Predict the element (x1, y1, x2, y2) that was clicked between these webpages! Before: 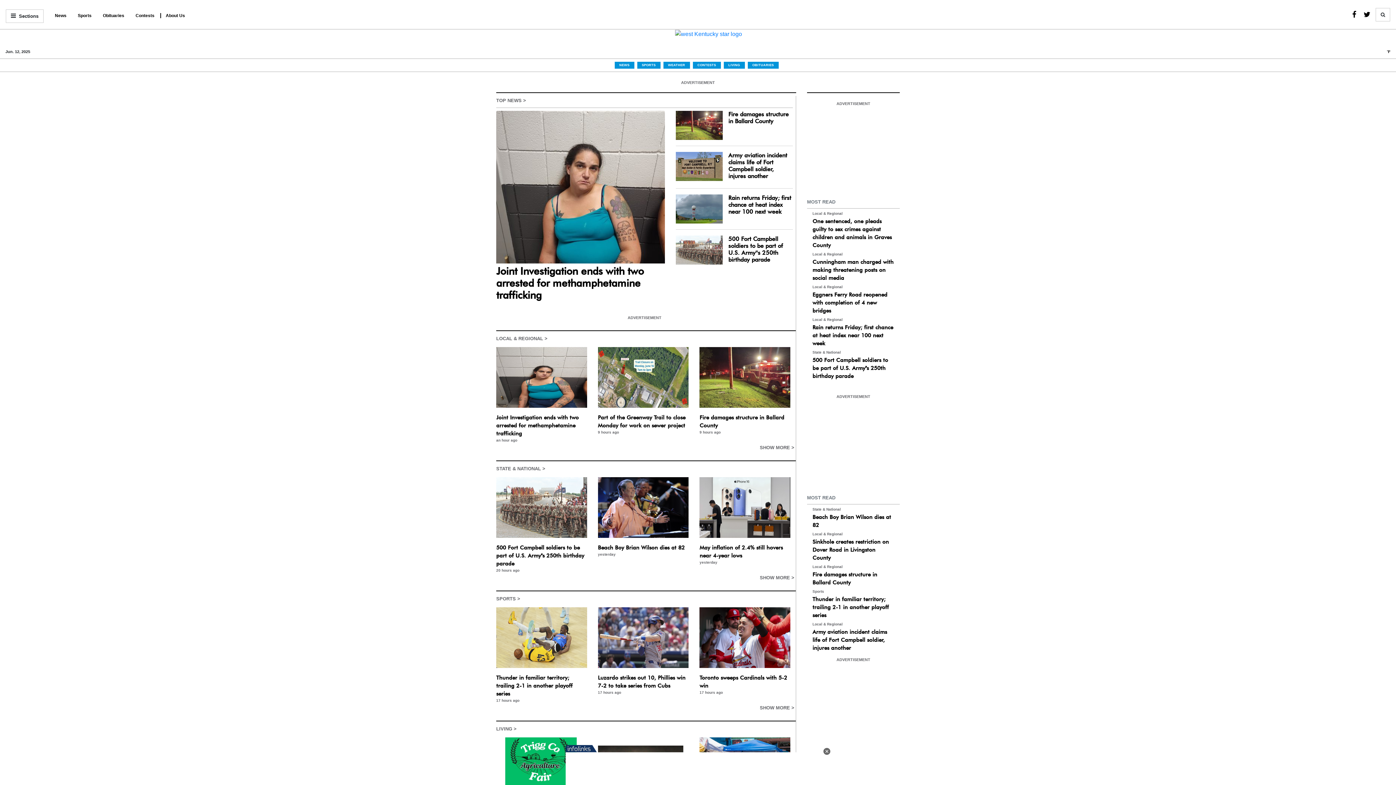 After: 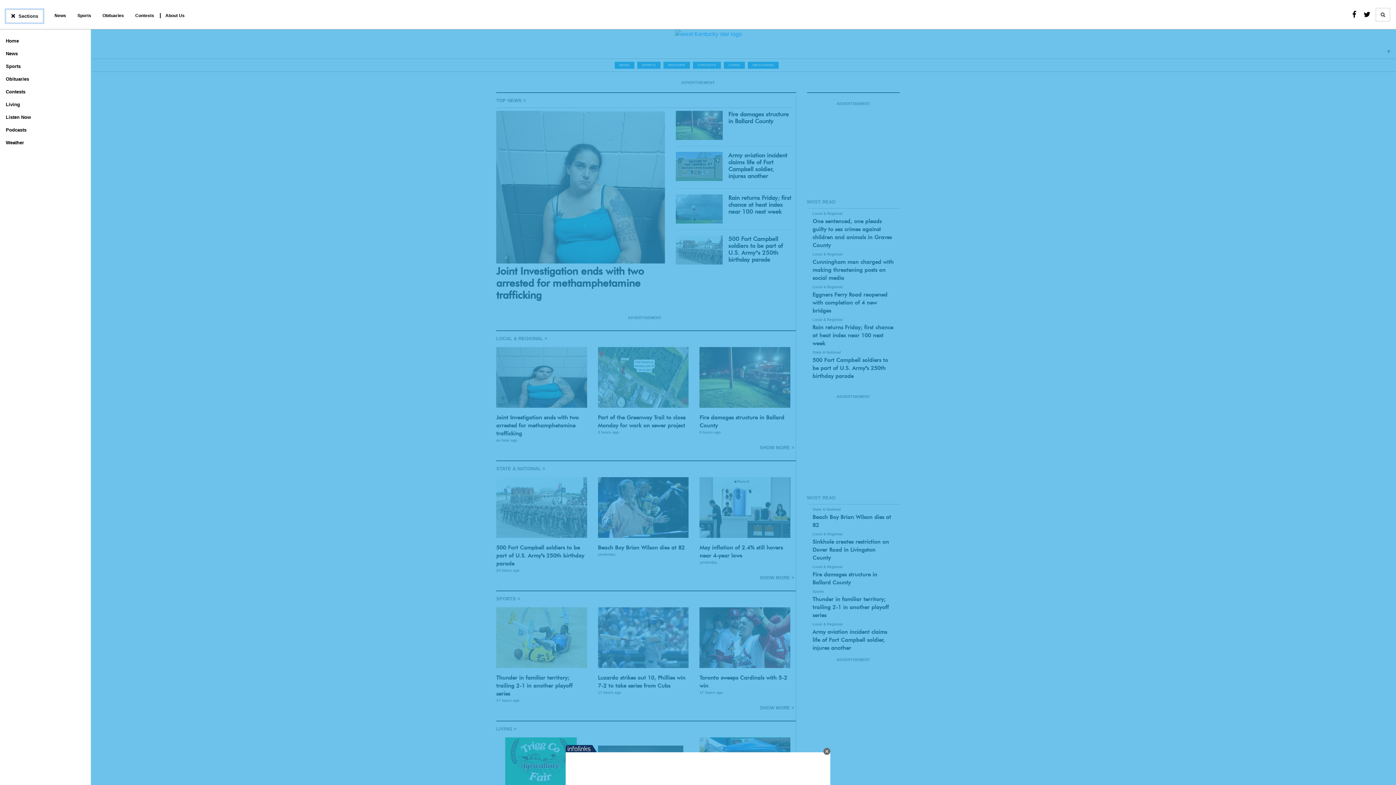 Action: bbox: (5, 9, 43, 22) label:  Sections